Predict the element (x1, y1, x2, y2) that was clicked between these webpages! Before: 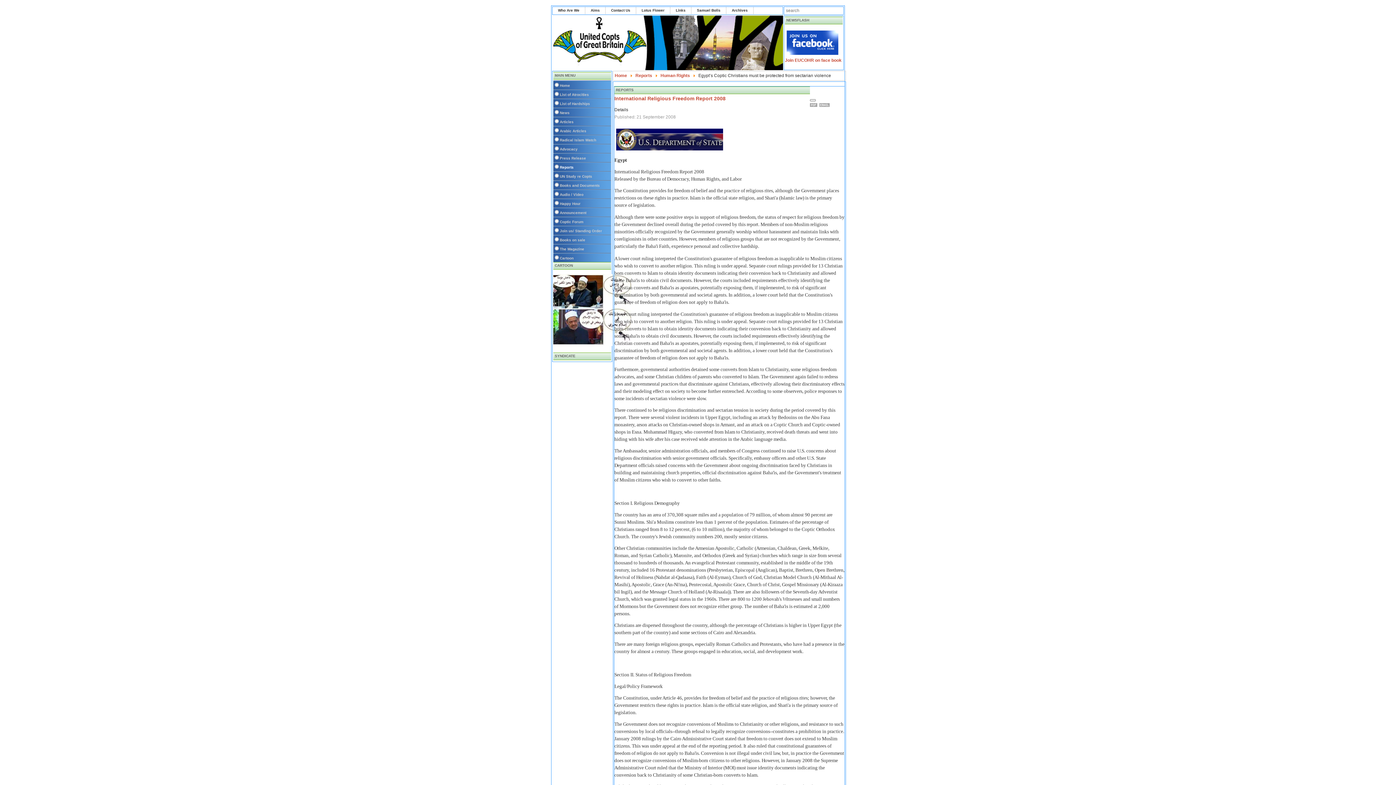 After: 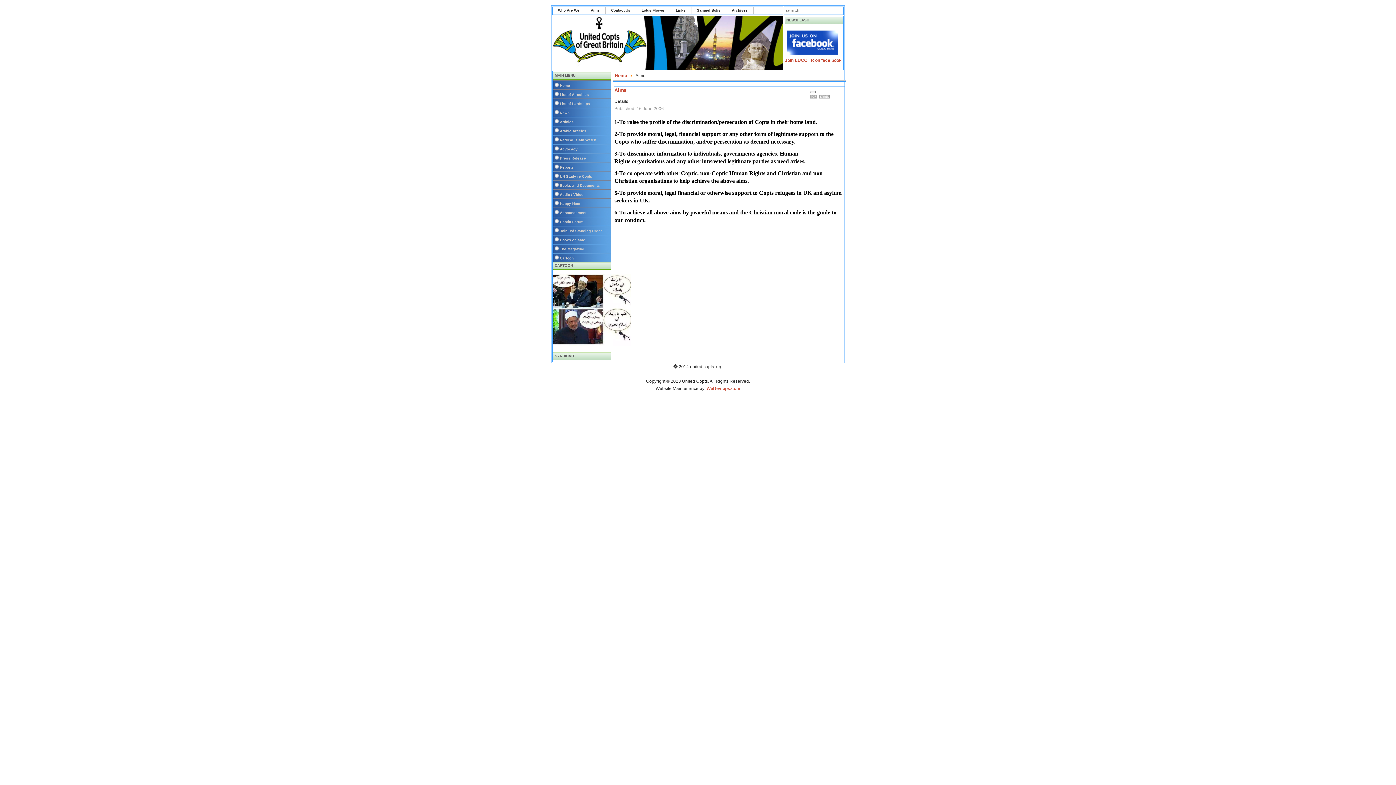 Action: bbox: (585, 6, 605, 14) label: Aims